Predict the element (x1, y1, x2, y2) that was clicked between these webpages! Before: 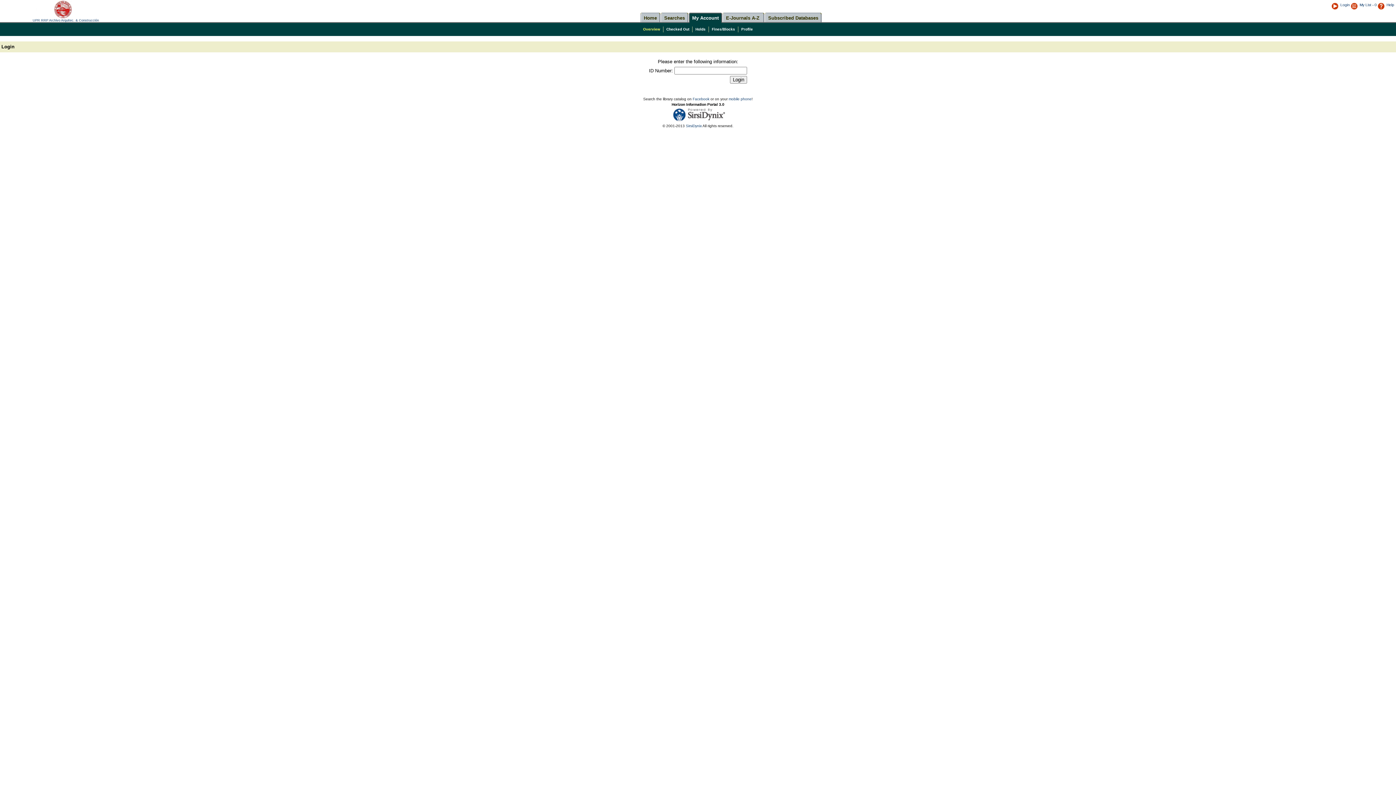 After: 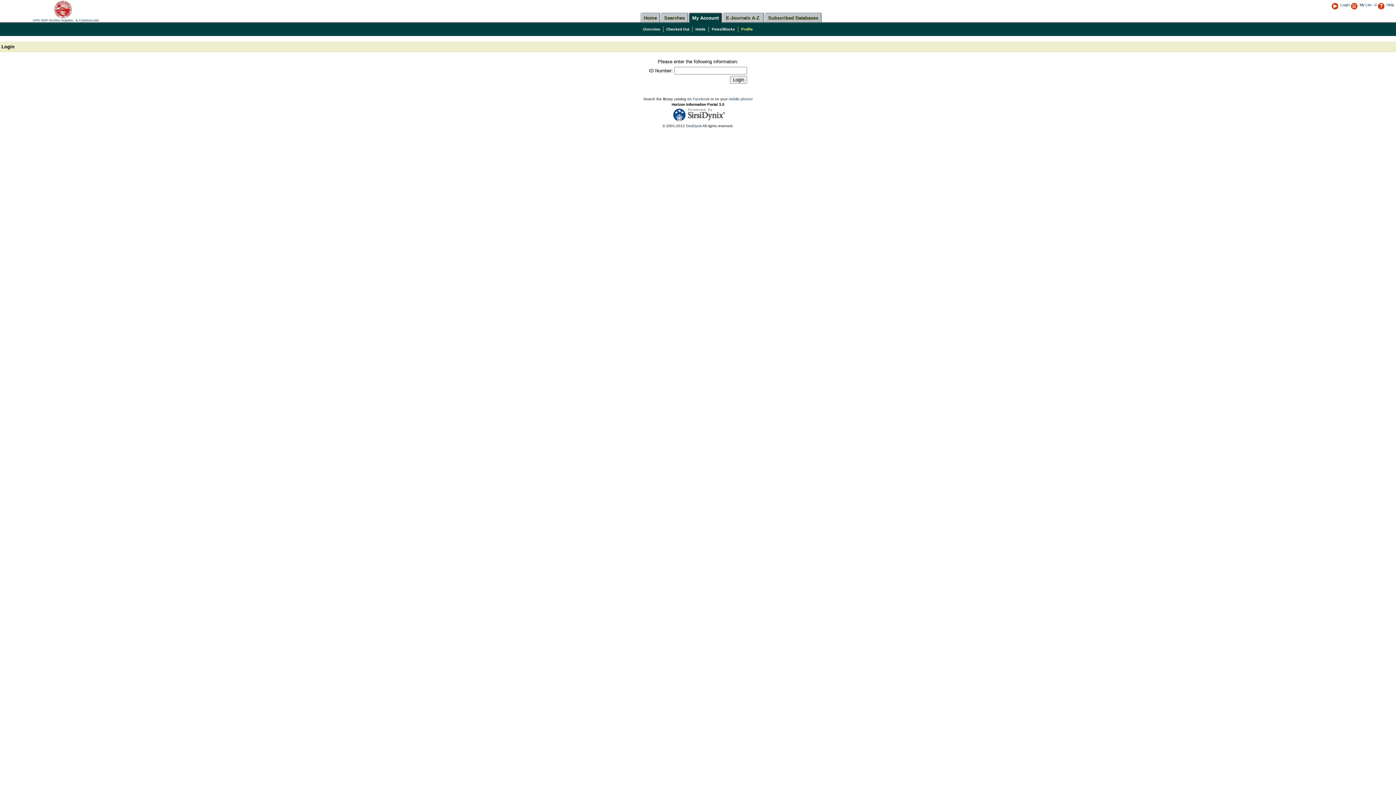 Action: label: Profile bbox: (741, 27, 753, 31)